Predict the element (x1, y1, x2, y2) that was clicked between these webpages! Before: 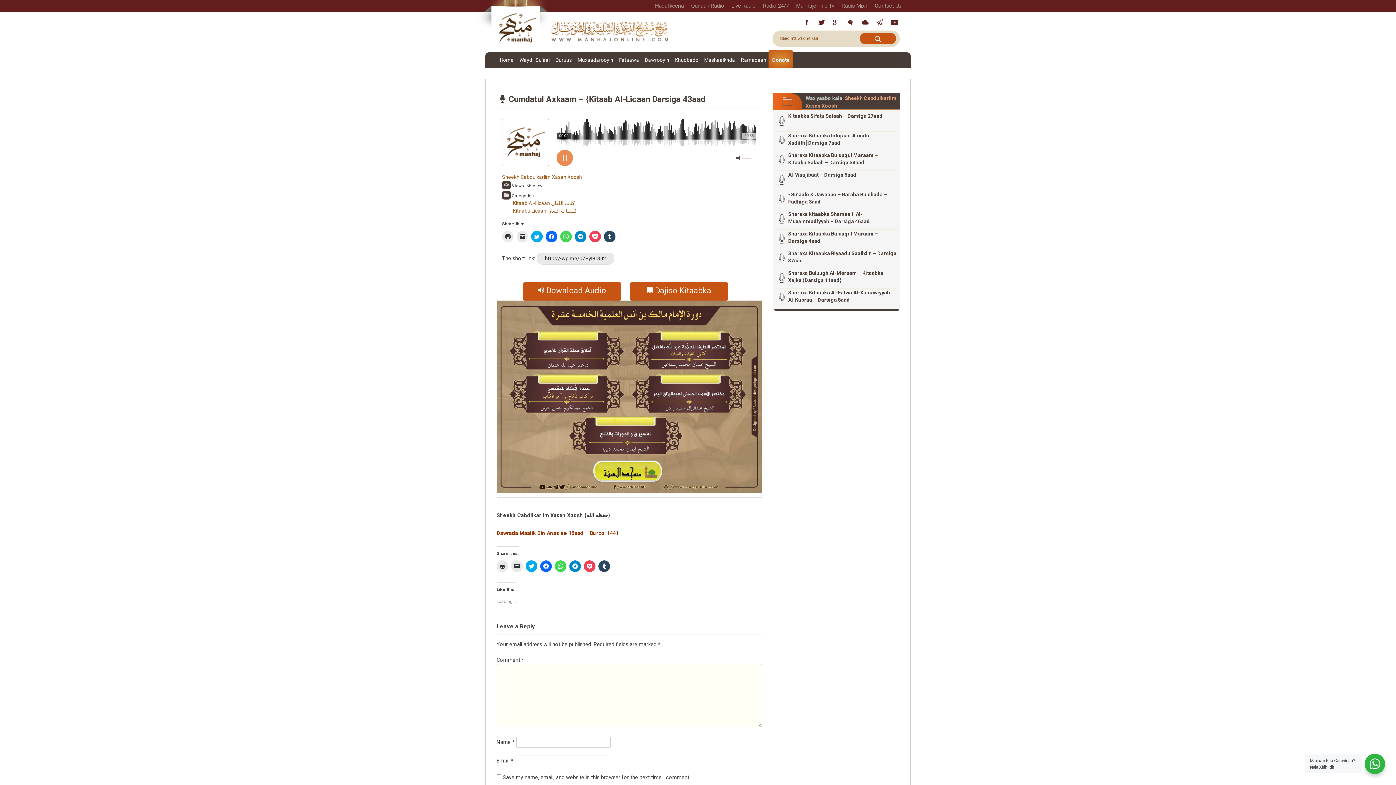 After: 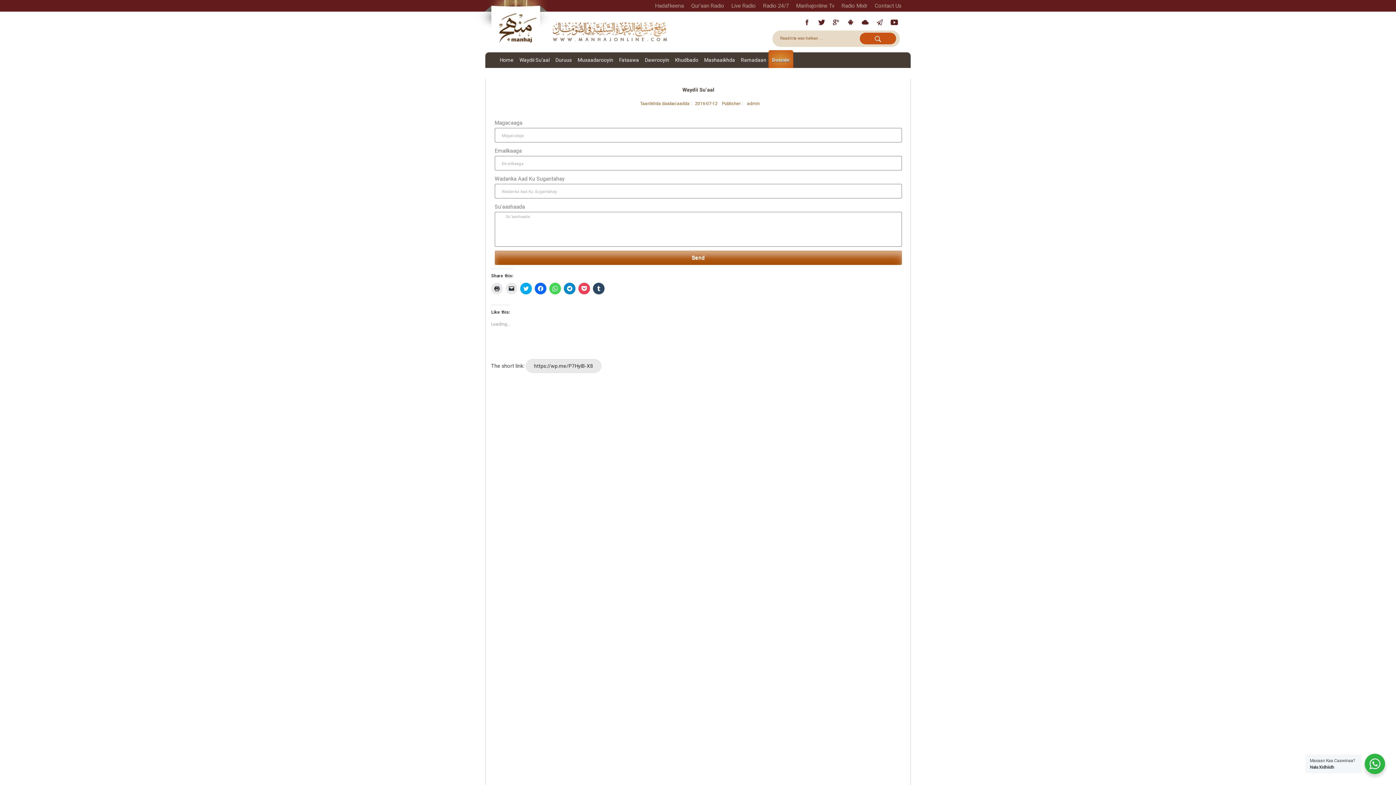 Action: bbox: (516, 50, 553, 68) label: Waydii Su’aal